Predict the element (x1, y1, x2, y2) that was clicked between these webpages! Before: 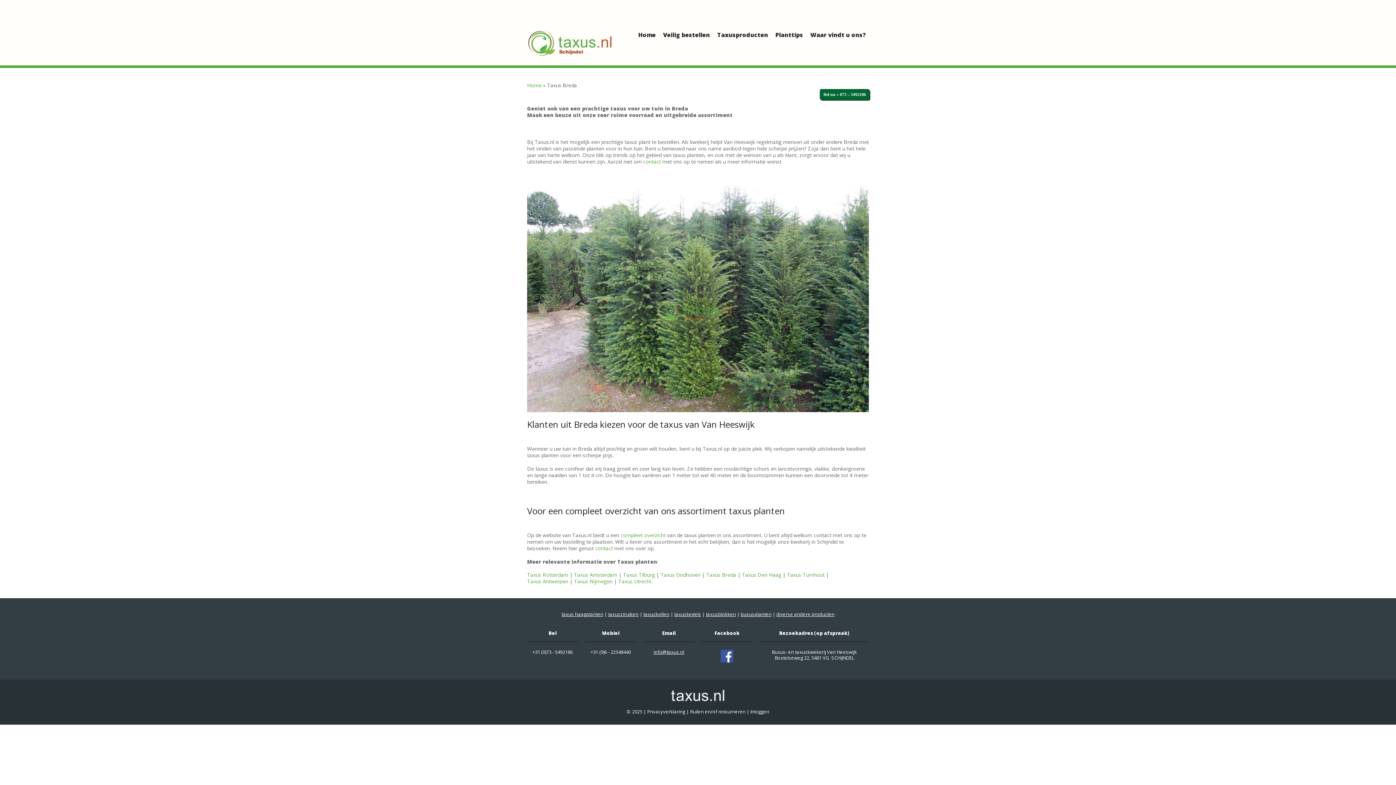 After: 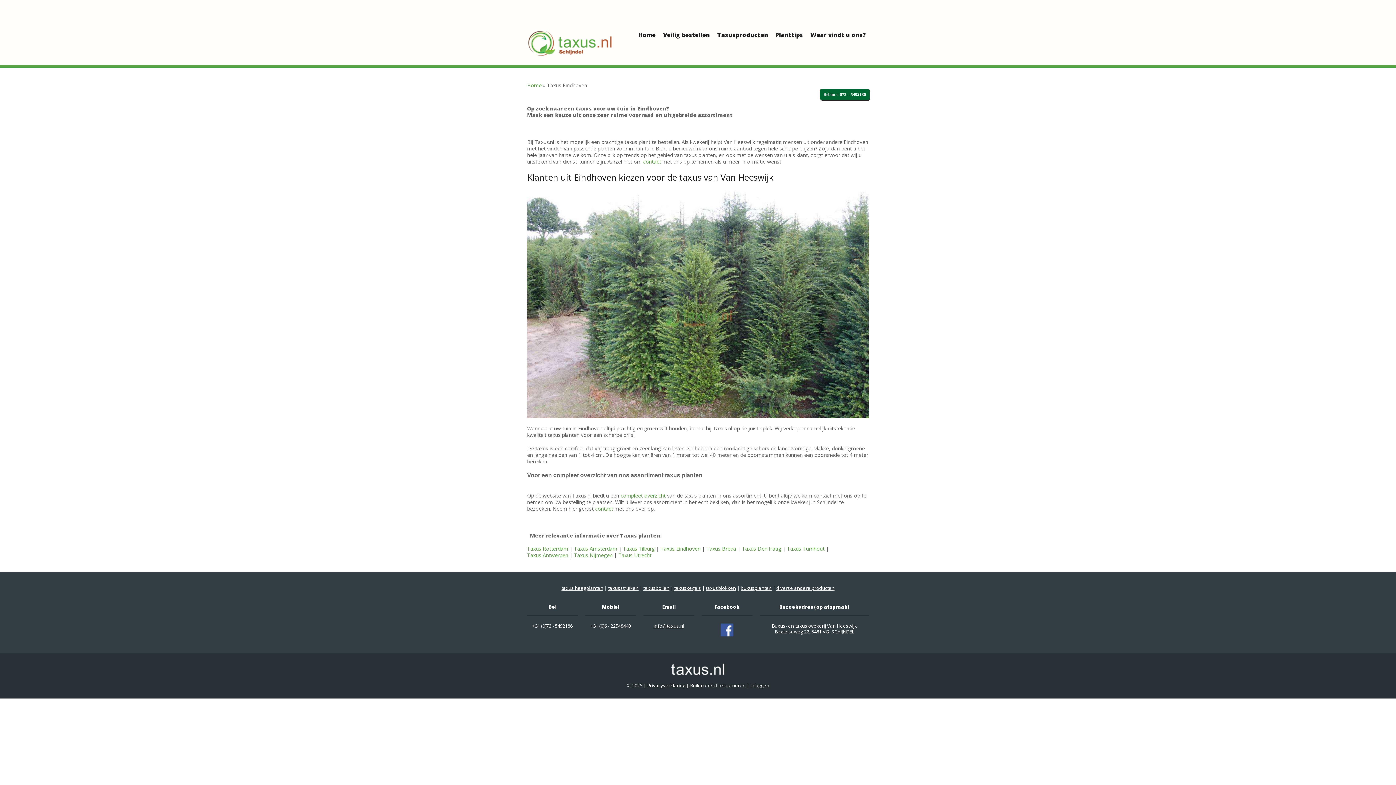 Action: bbox: (660, 571, 700, 578) label: Taxus Eindhoven